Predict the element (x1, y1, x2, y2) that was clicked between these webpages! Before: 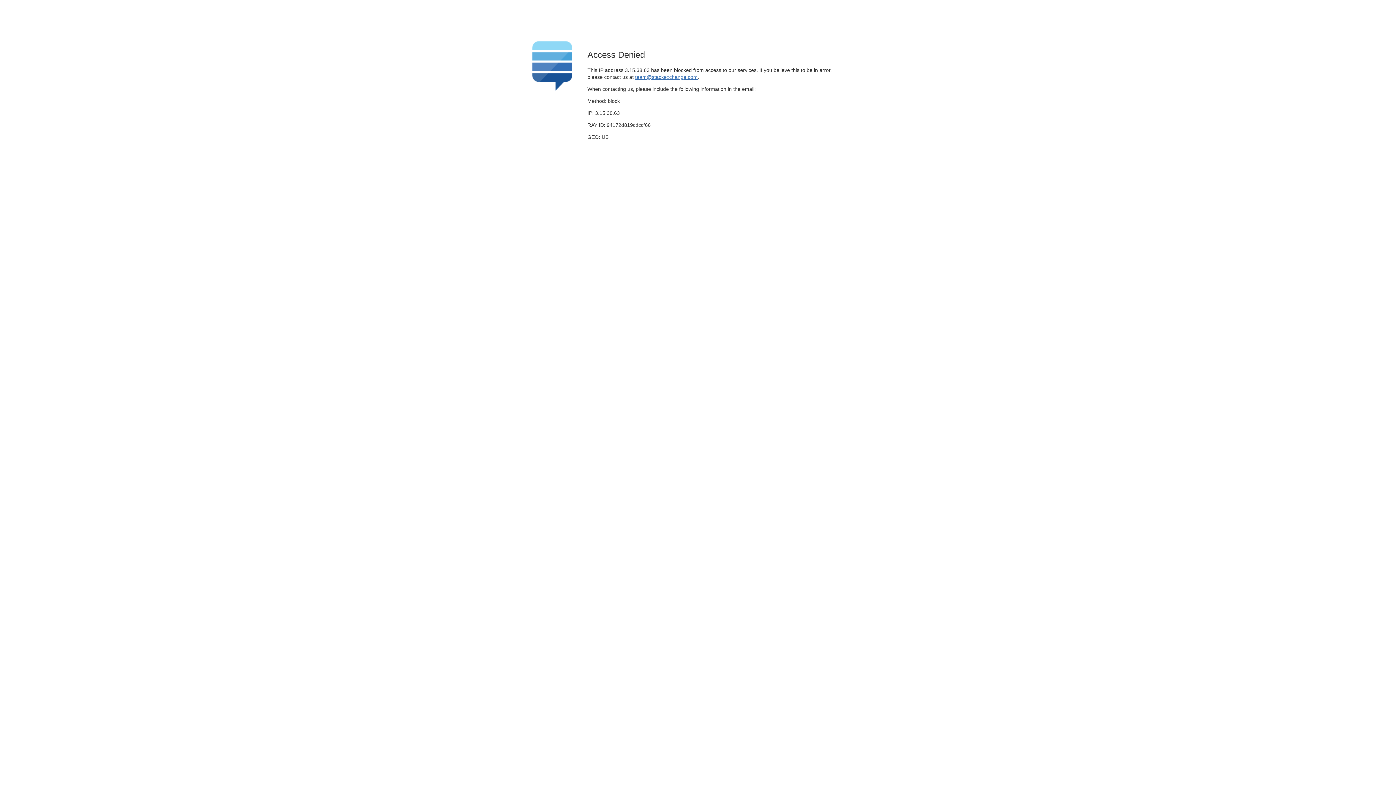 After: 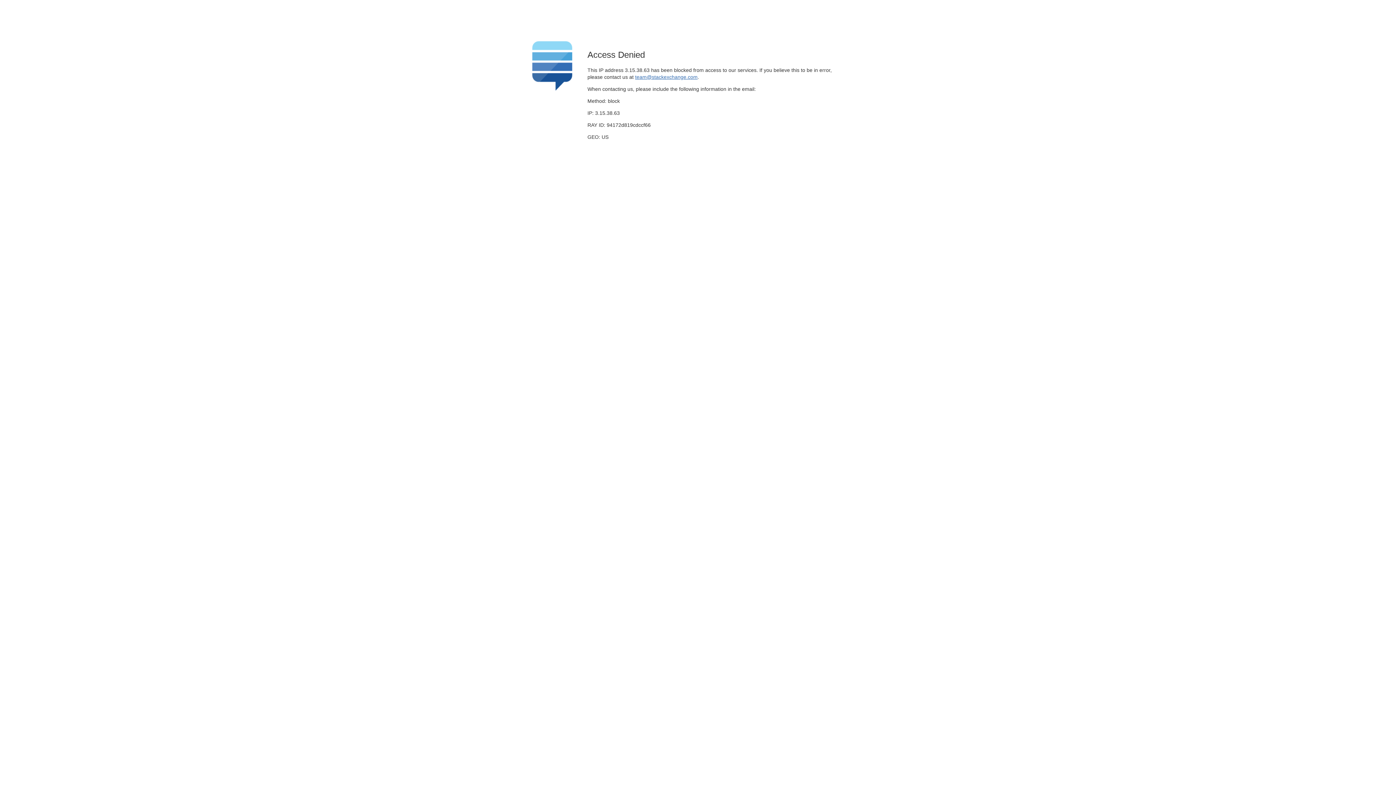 Action: label: team@stackexchange.com bbox: (635, 74, 697, 79)